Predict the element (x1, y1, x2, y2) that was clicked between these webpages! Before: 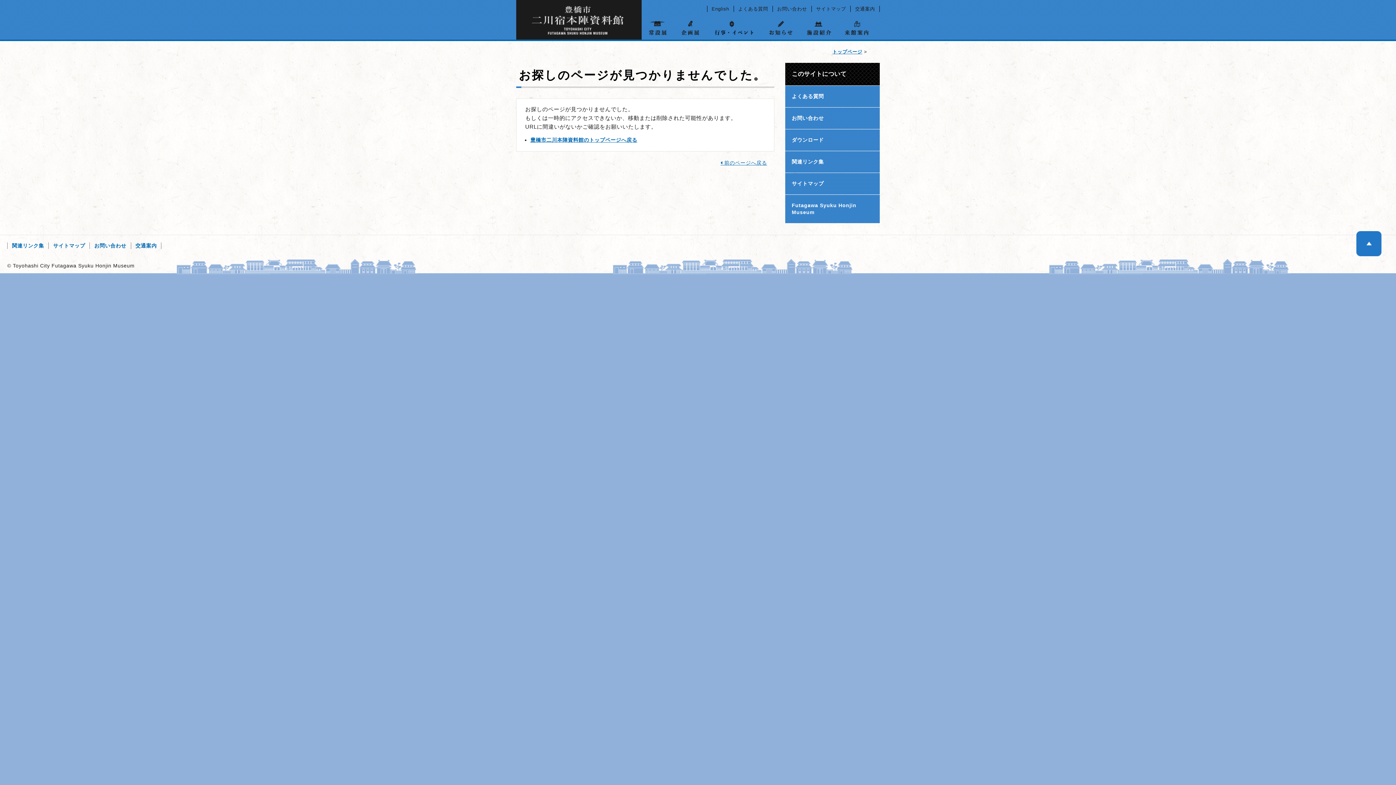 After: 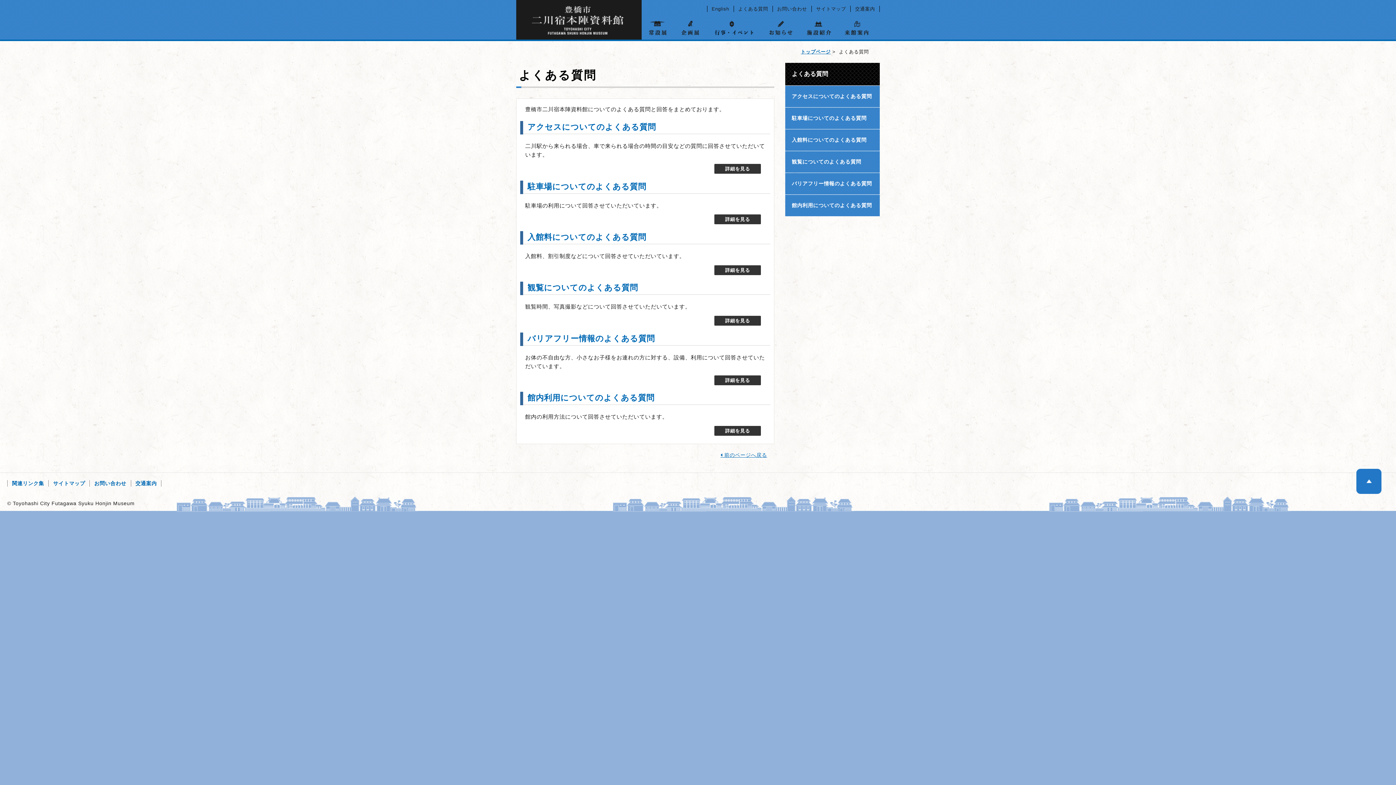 Action: label: よくある質問 bbox: (785, 85, 880, 107)